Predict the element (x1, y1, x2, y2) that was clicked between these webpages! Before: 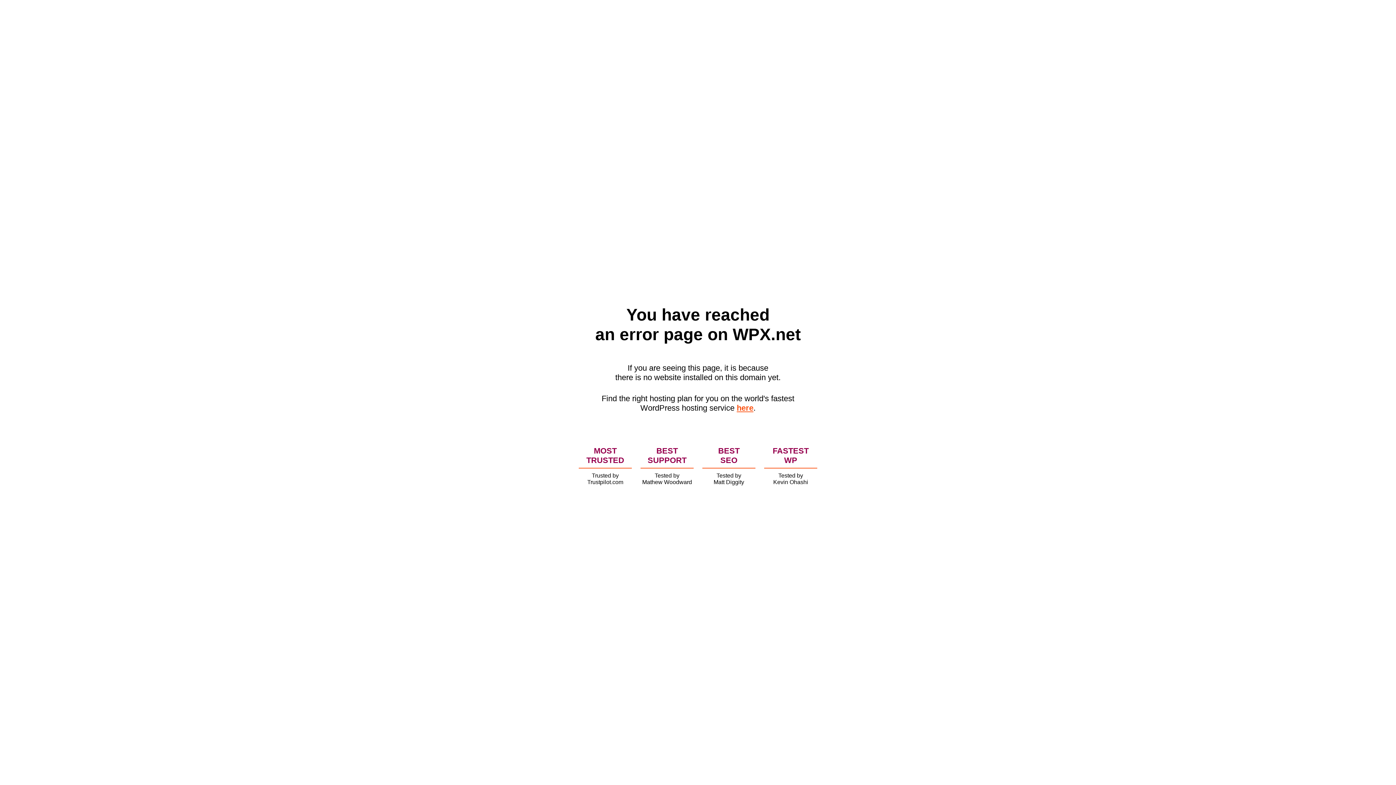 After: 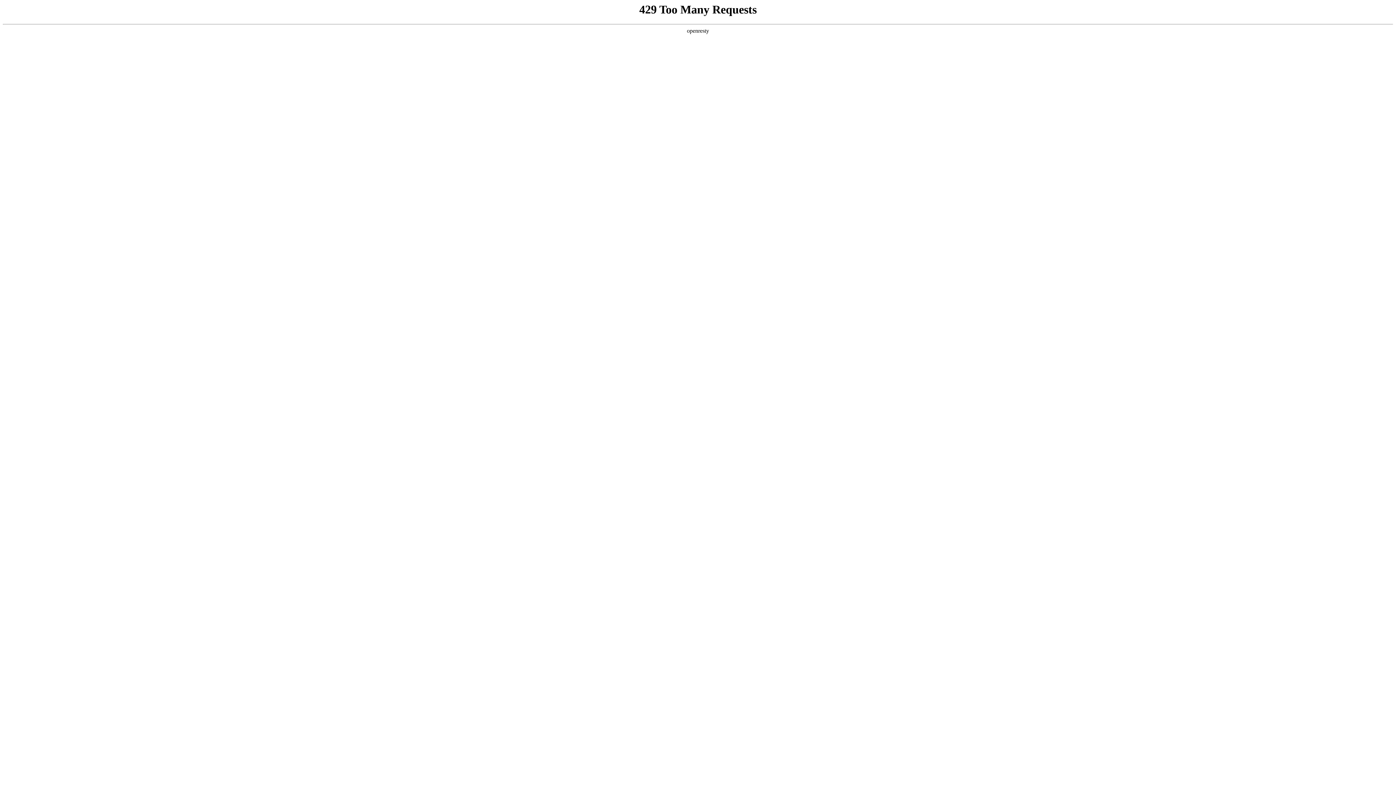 Action: label: here bbox: (736, 403, 753, 412)